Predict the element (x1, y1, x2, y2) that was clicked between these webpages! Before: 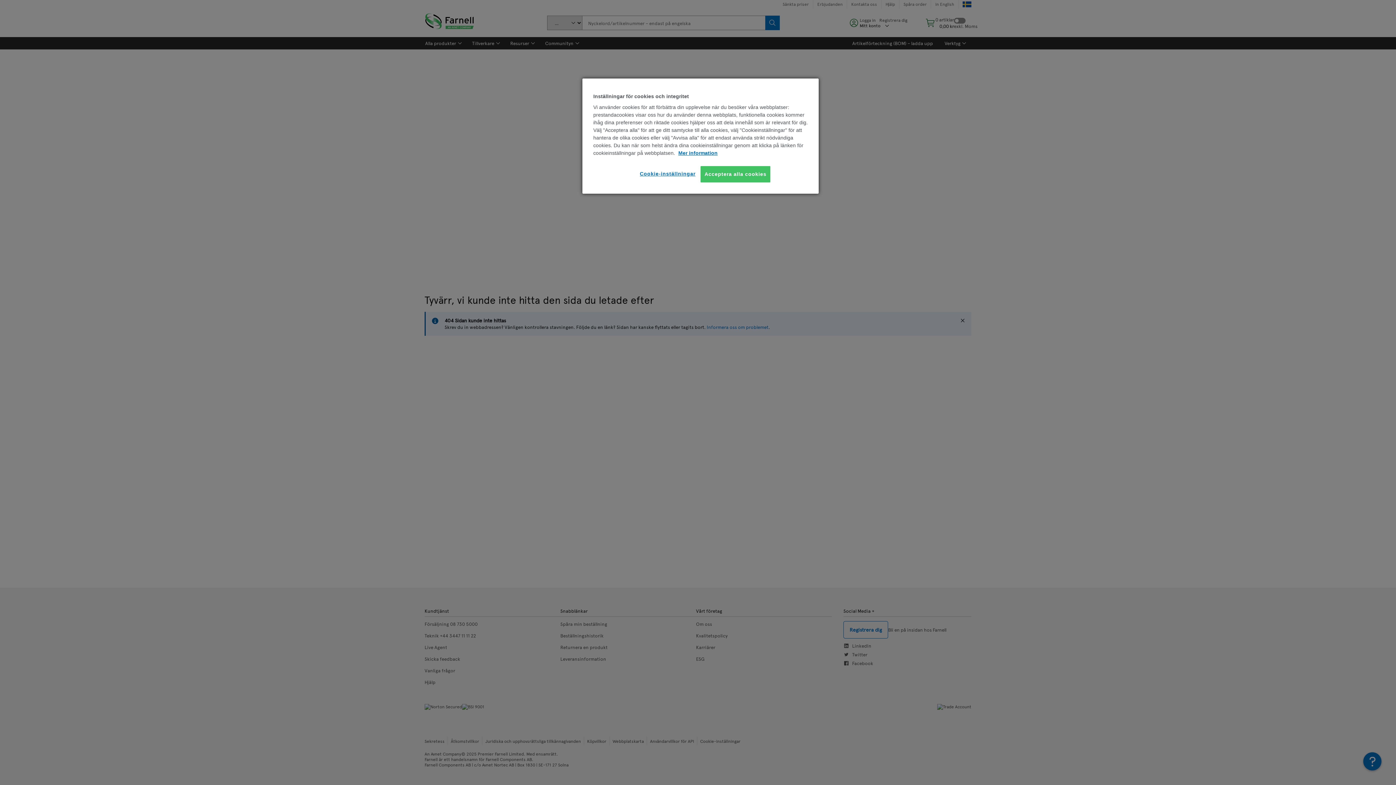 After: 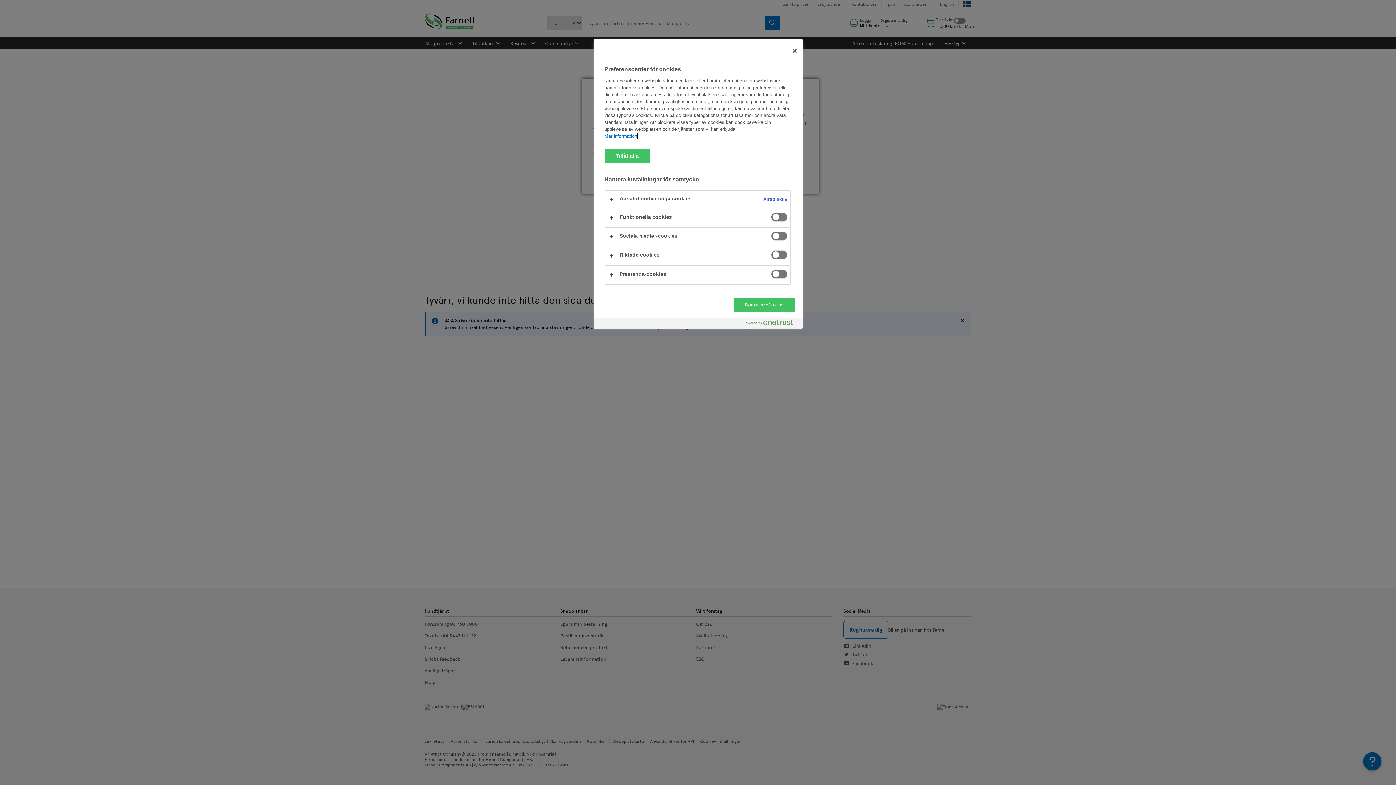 Action: bbox: (640, 166, 695, 181) label: Cookie-inställningar